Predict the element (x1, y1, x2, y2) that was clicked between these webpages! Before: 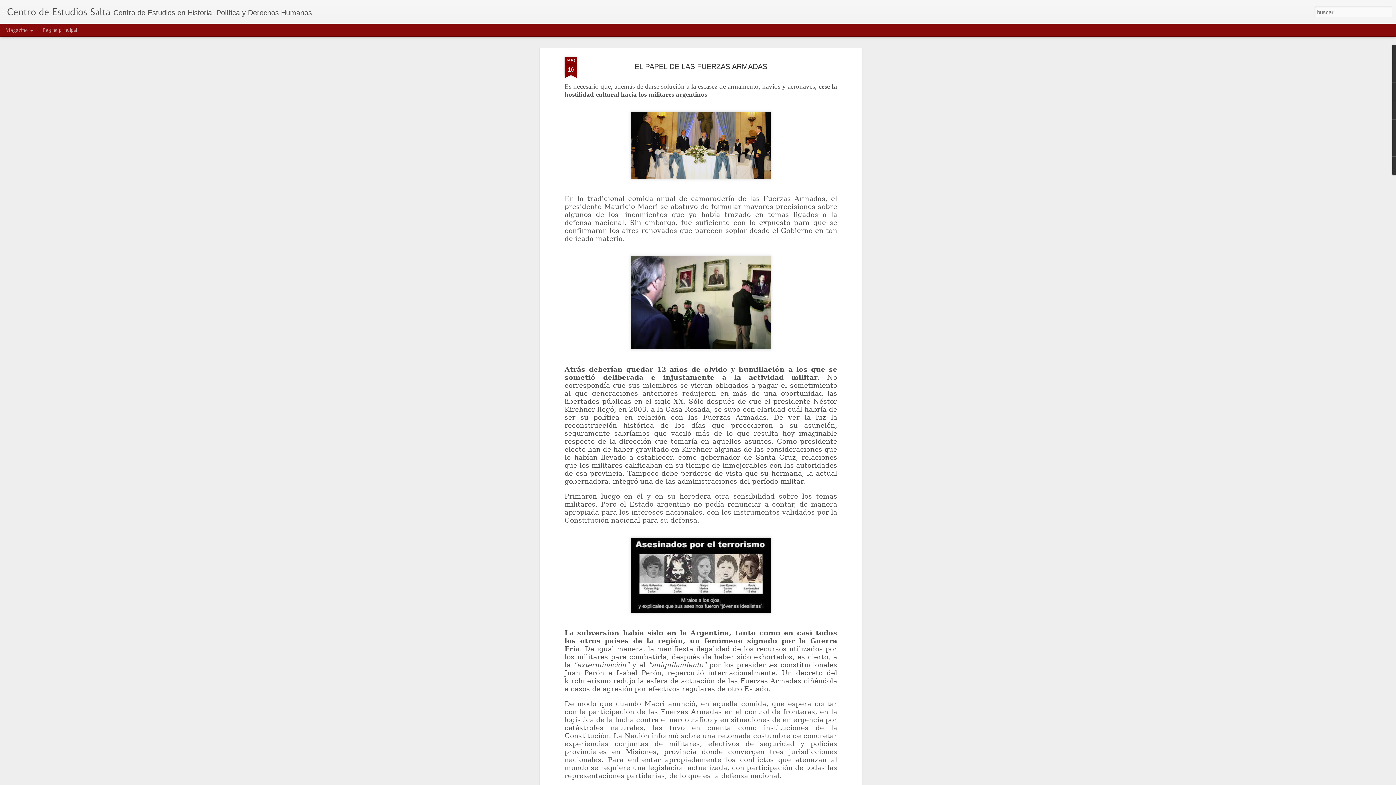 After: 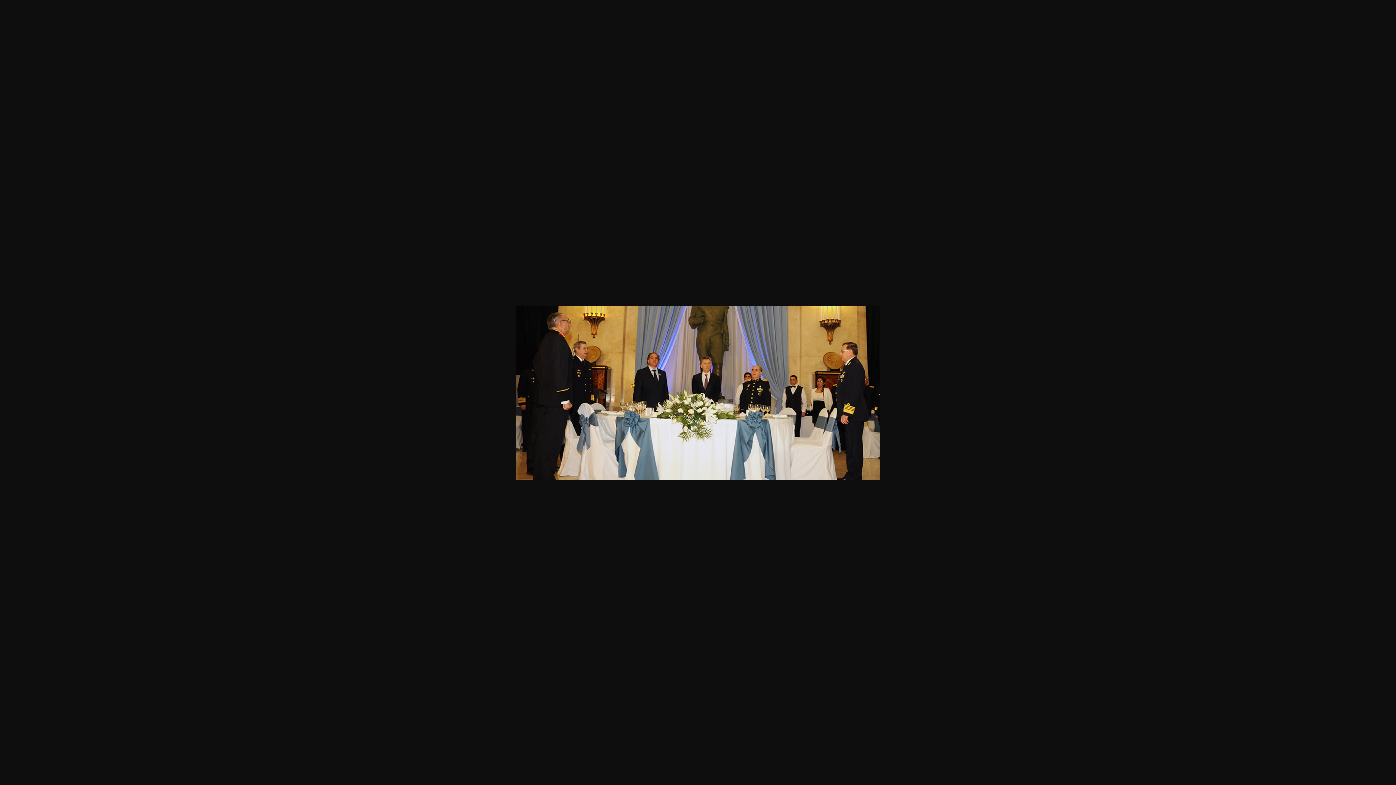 Action: bbox: (628, 180, 773, 186)